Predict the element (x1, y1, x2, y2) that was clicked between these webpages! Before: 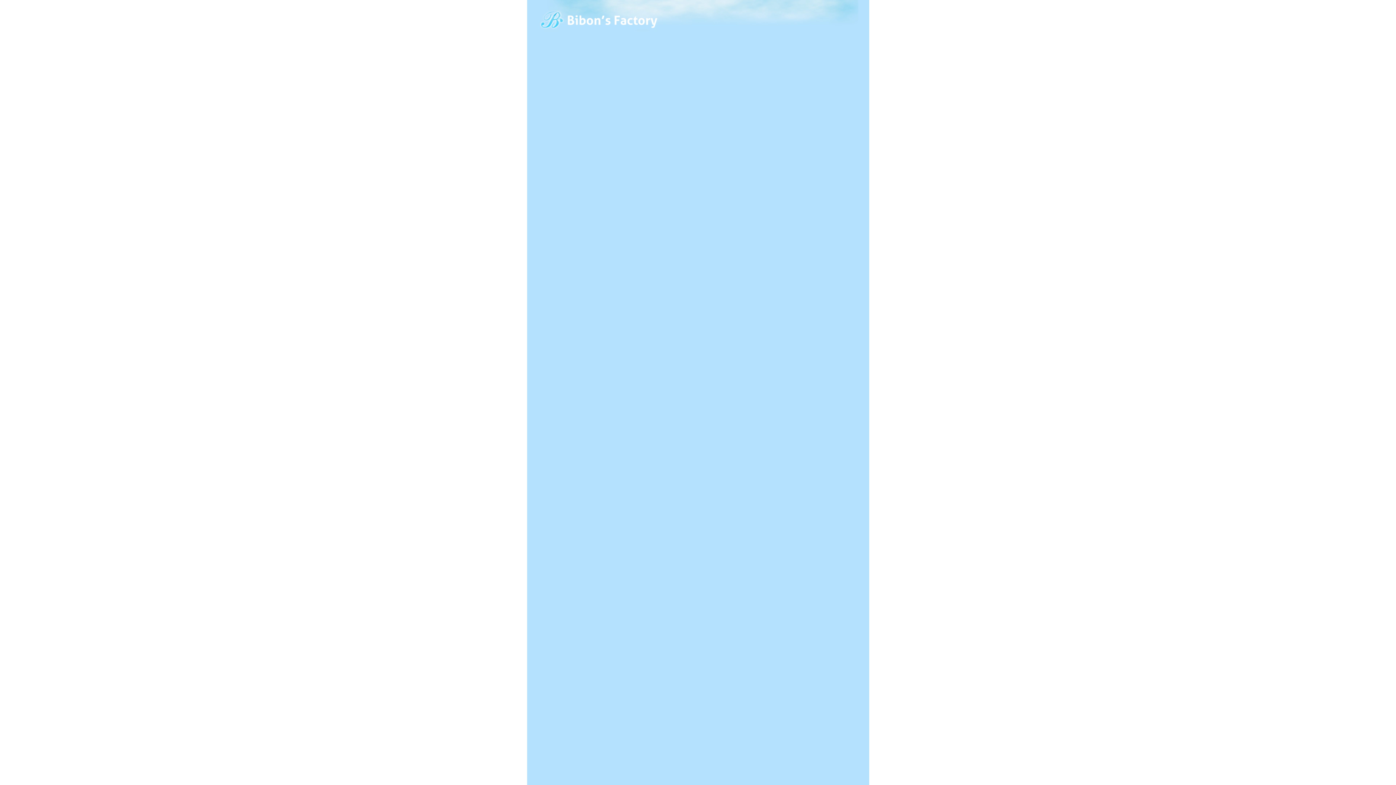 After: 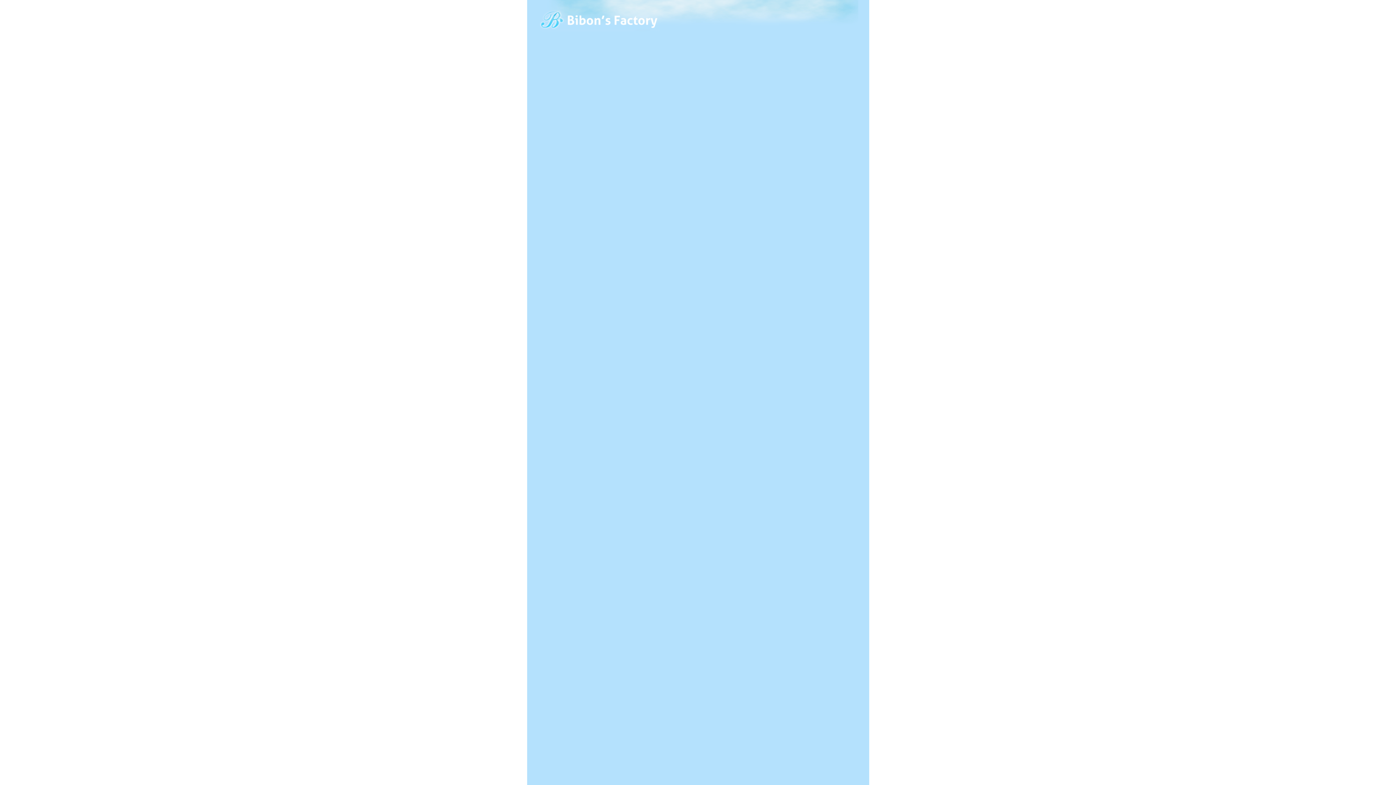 Action: bbox: (538, 27, 659, 32)